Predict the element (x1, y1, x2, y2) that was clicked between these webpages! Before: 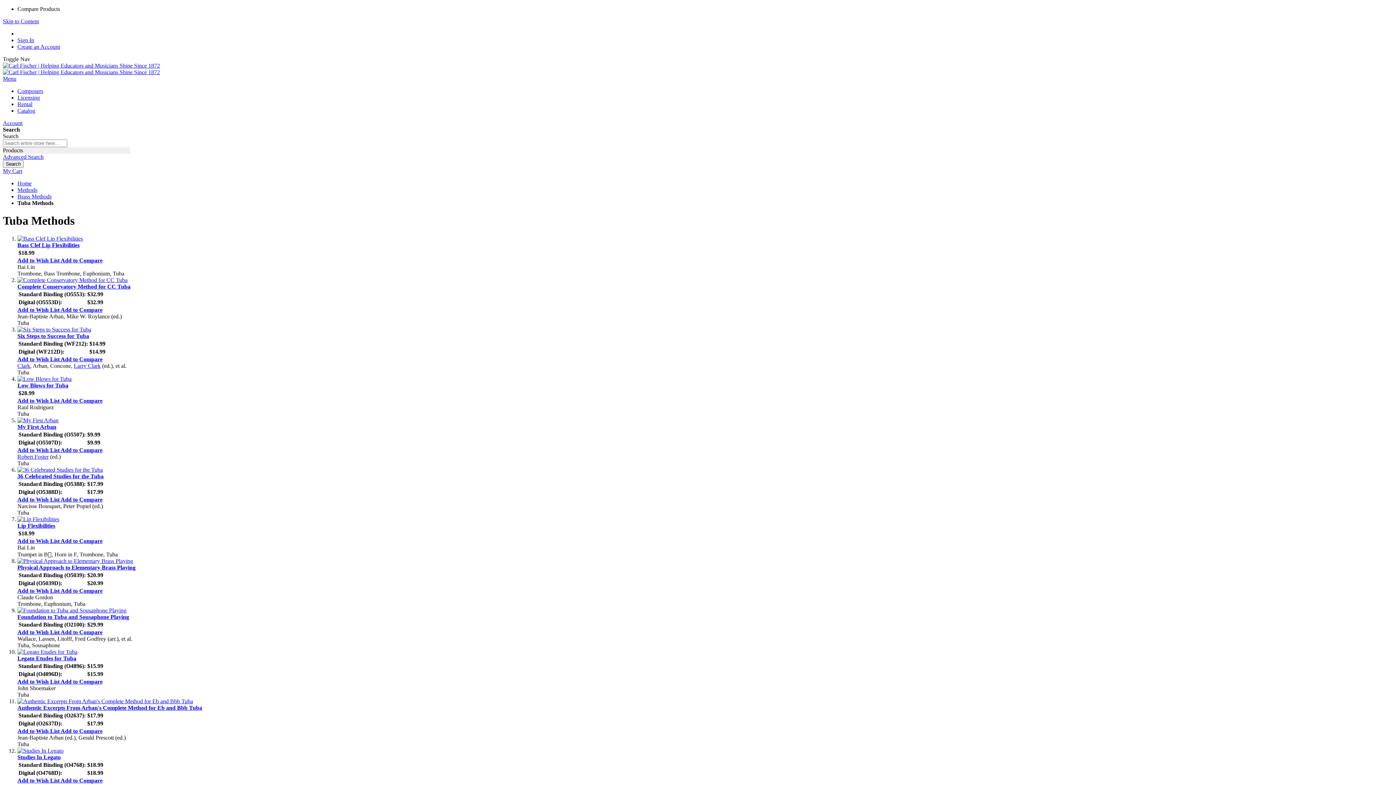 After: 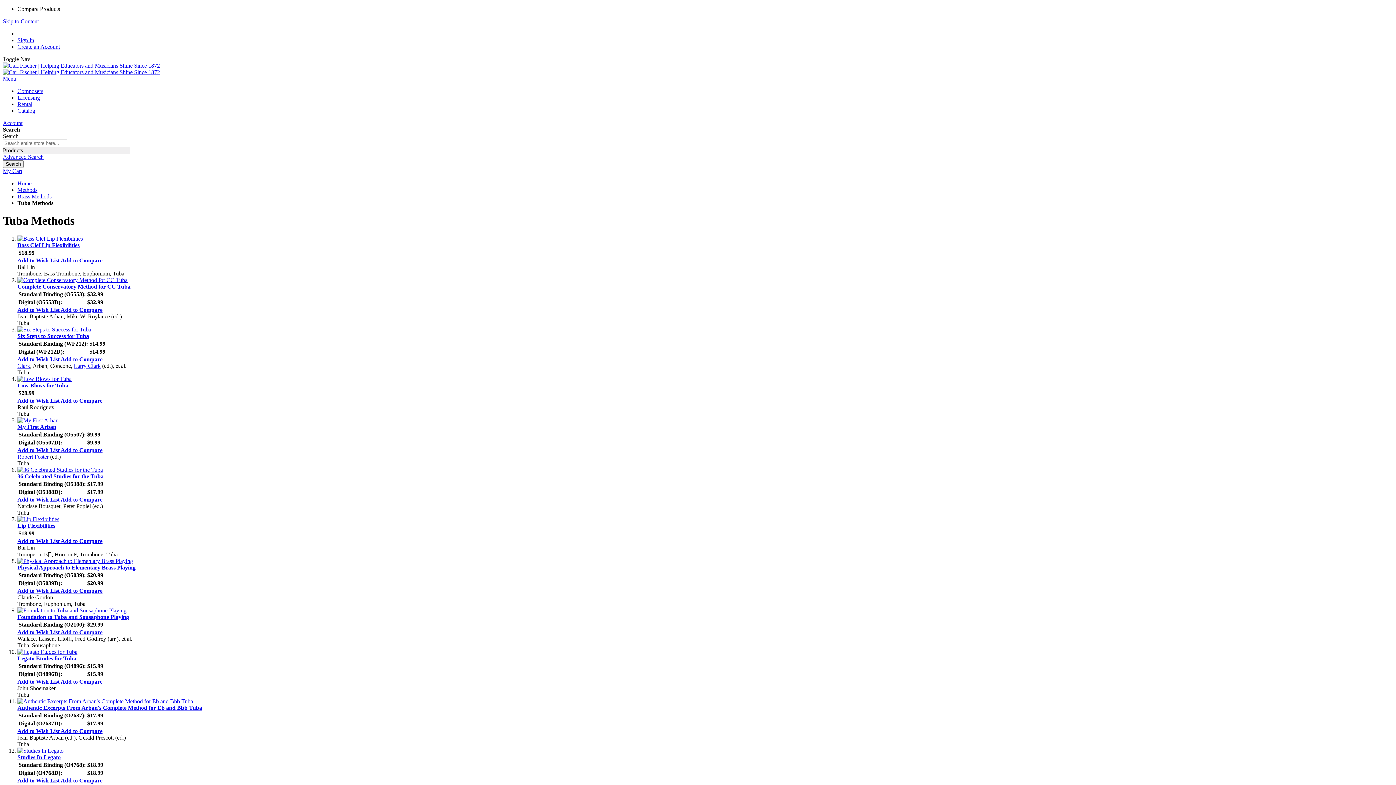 Action: label: Add to Wish List bbox: (17, 306, 60, 313)